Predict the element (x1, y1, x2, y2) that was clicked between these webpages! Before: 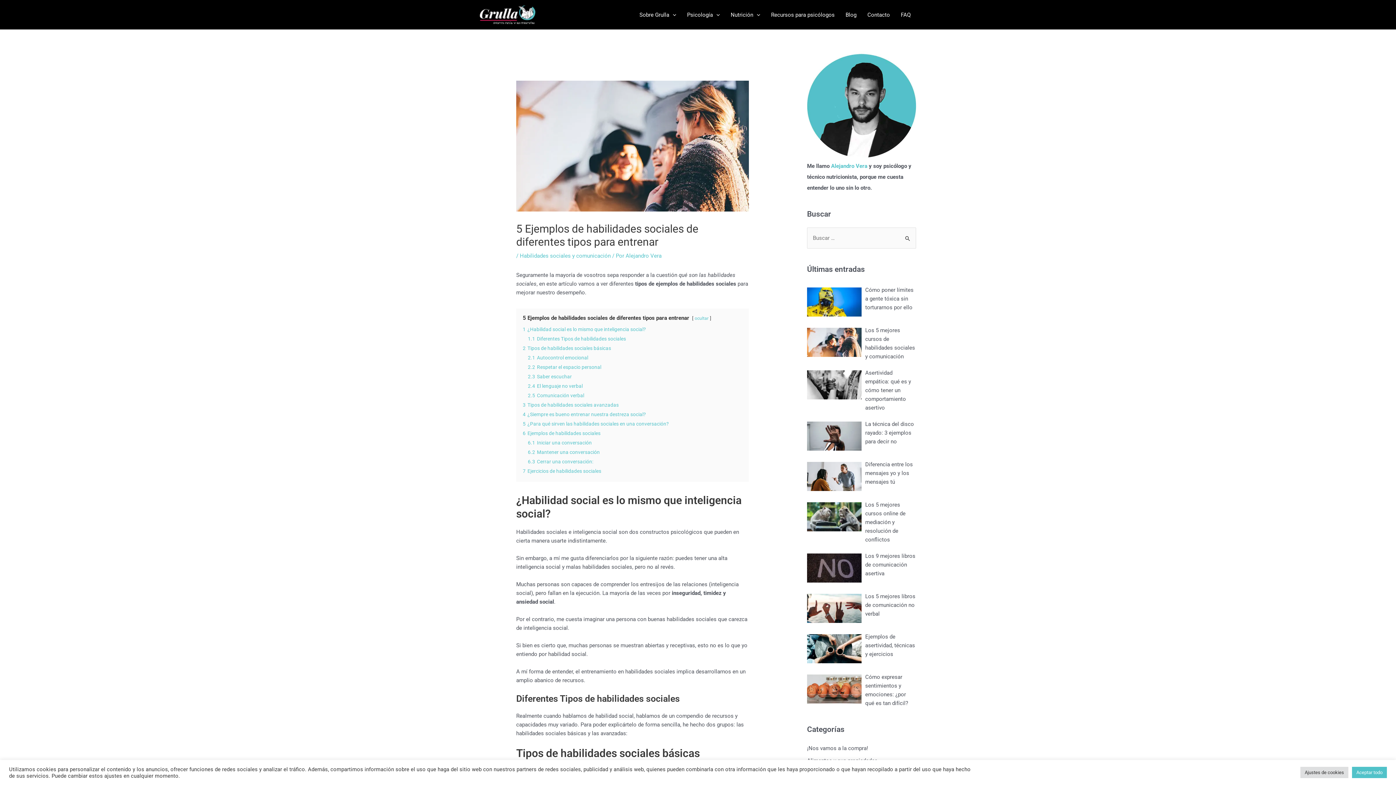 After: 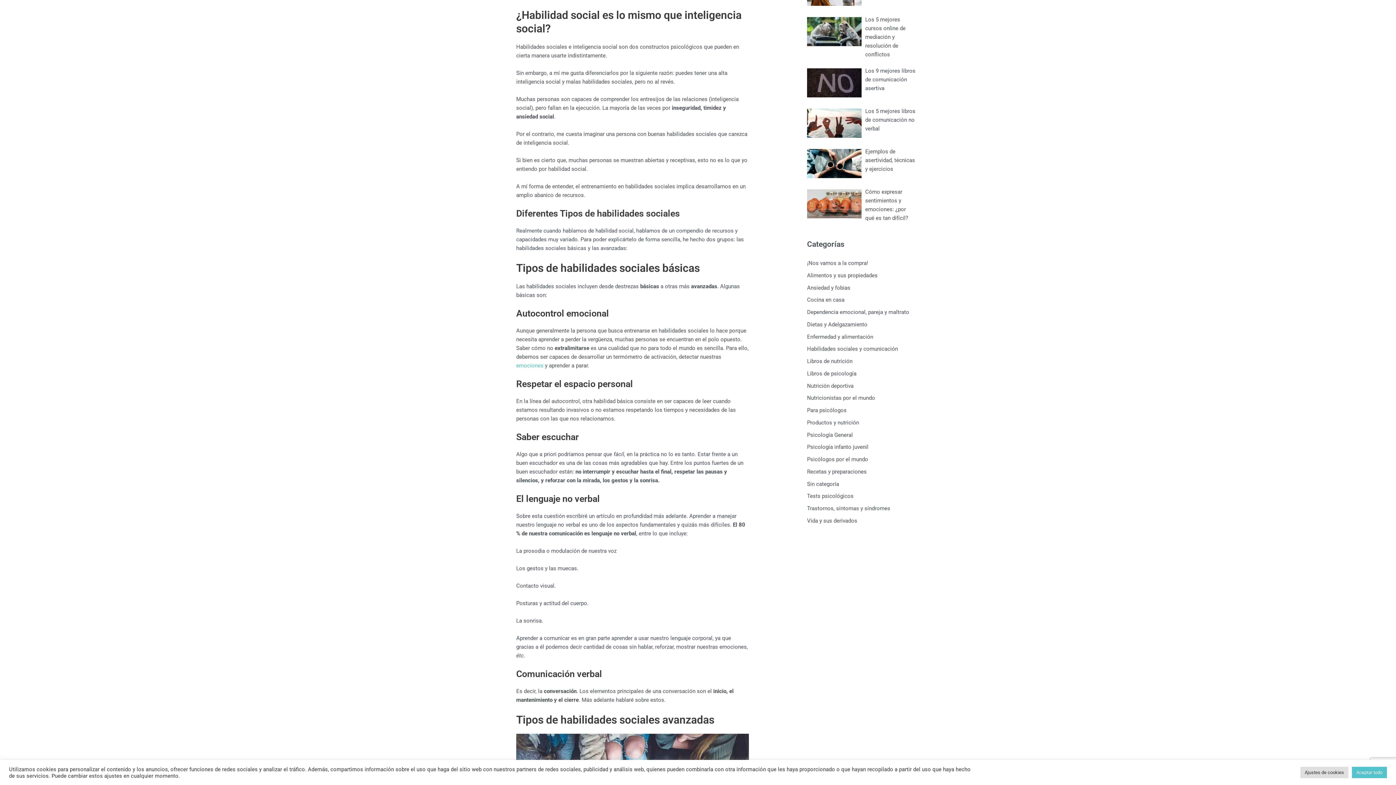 Action: label: 1 ¿Habilidad social es lo mismo que inteligencia social? bbox: (522, 326, 646, 332)